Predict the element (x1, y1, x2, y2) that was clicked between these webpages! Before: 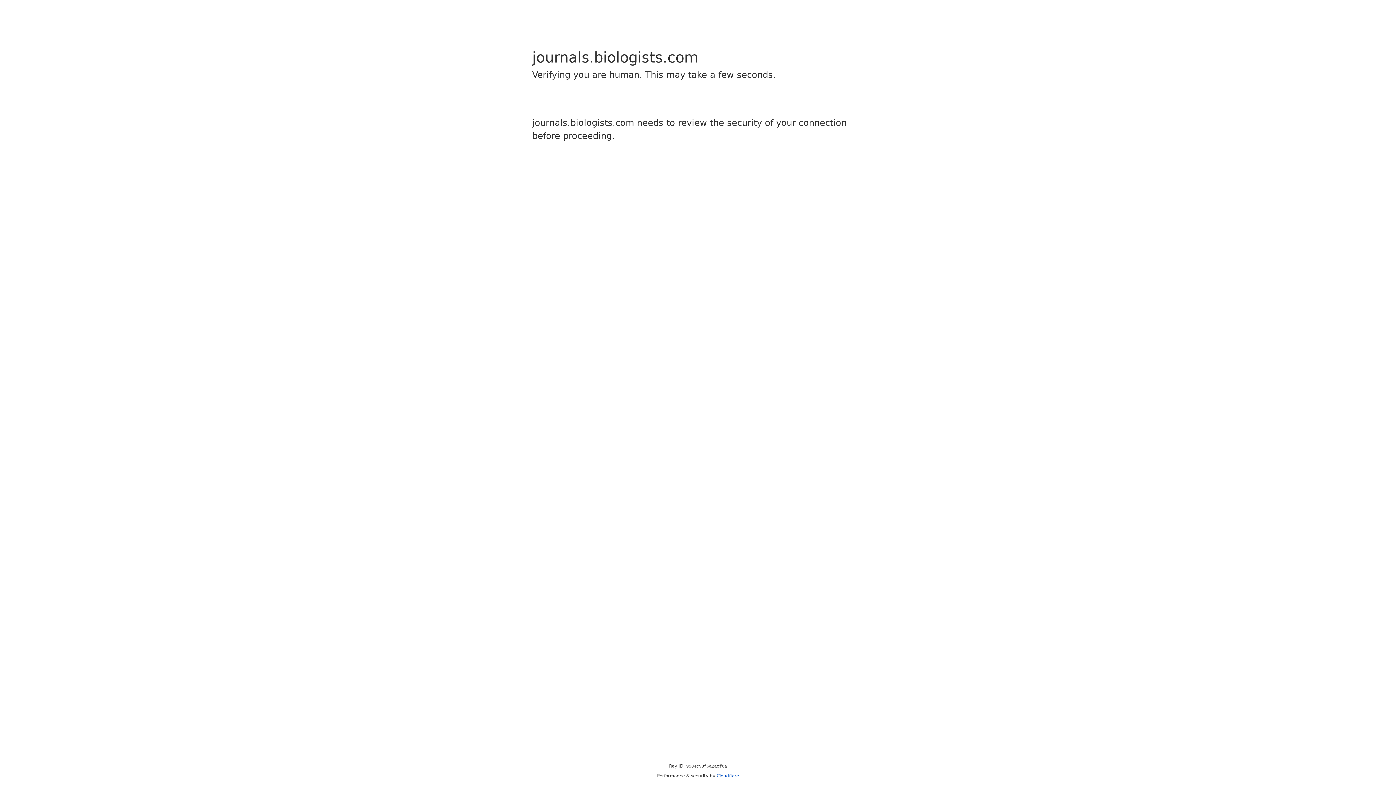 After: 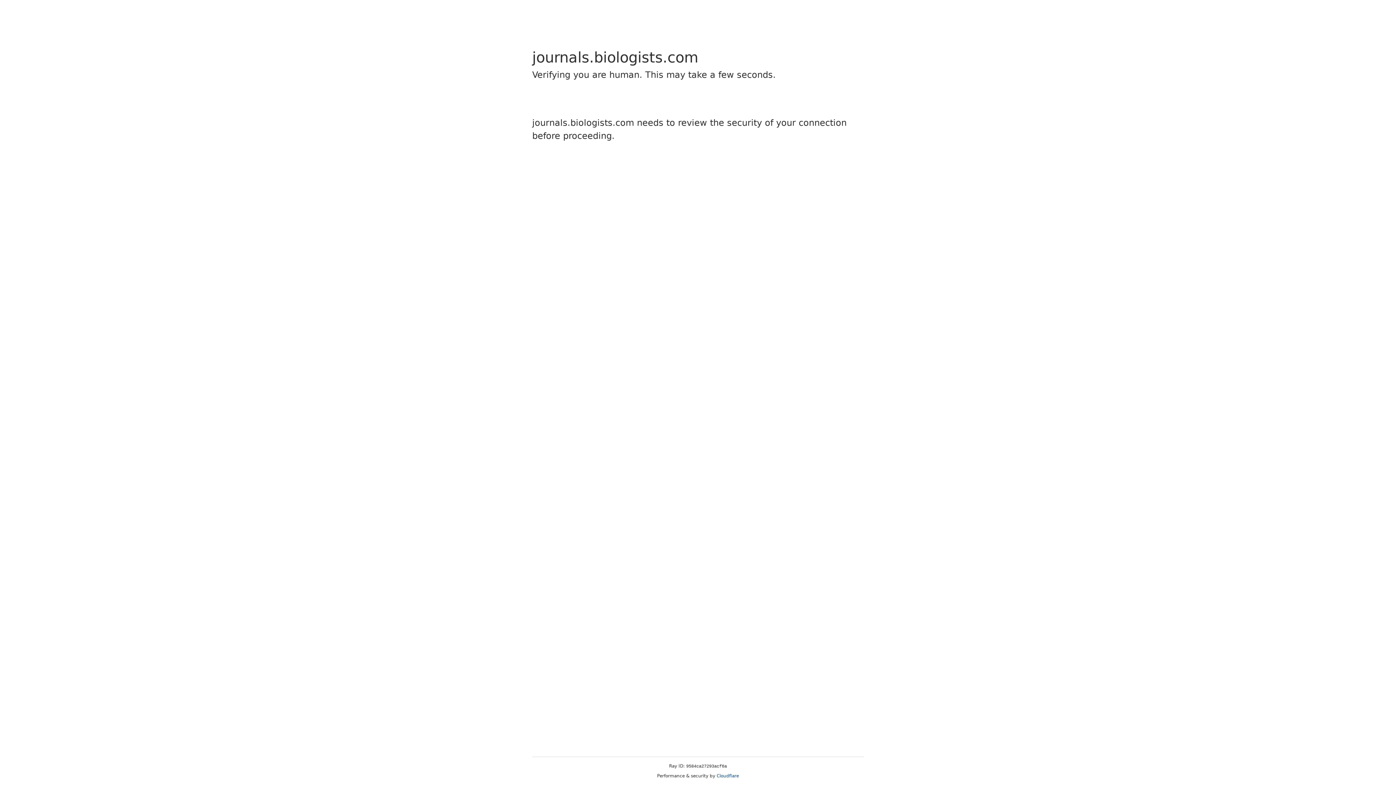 Action: bbox: (716, 773, 739, 778) label: Cloudflare